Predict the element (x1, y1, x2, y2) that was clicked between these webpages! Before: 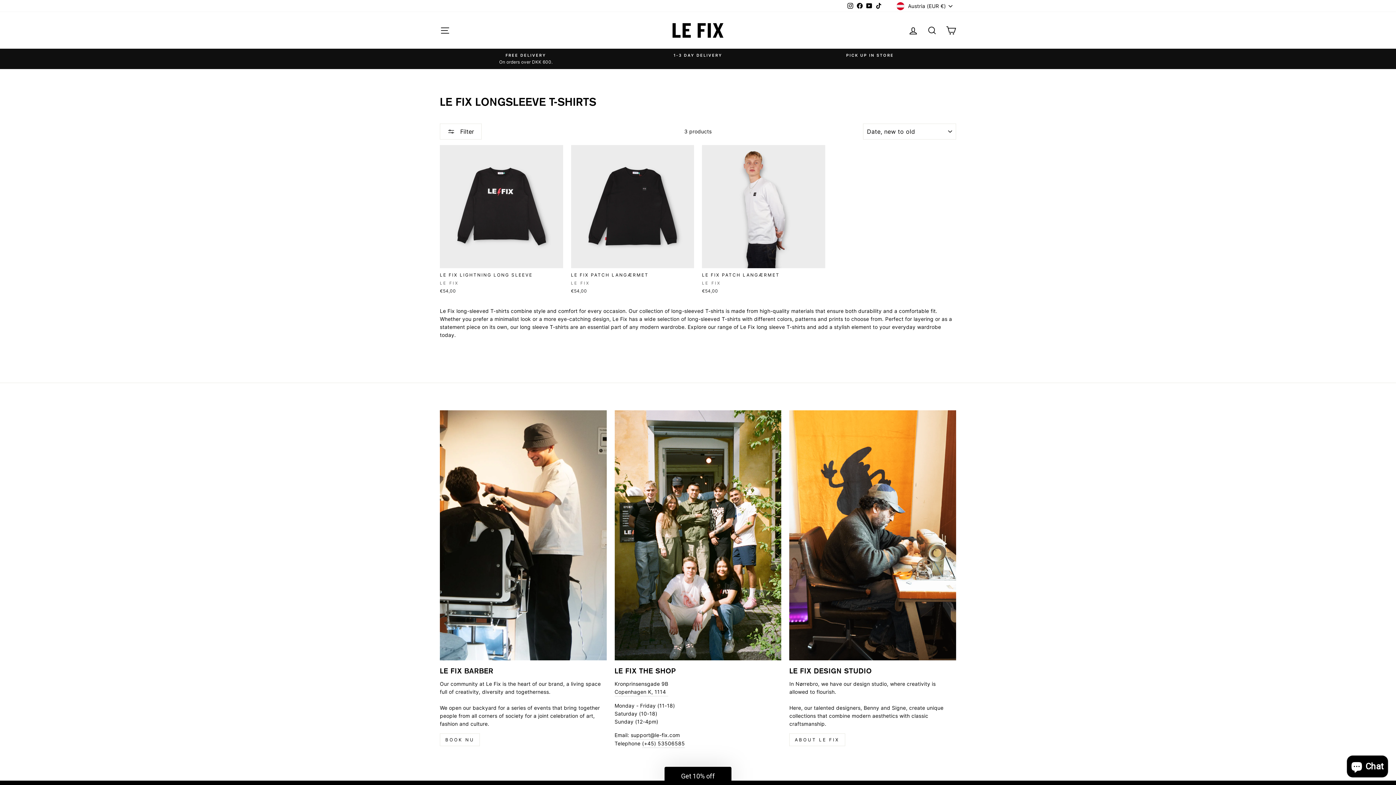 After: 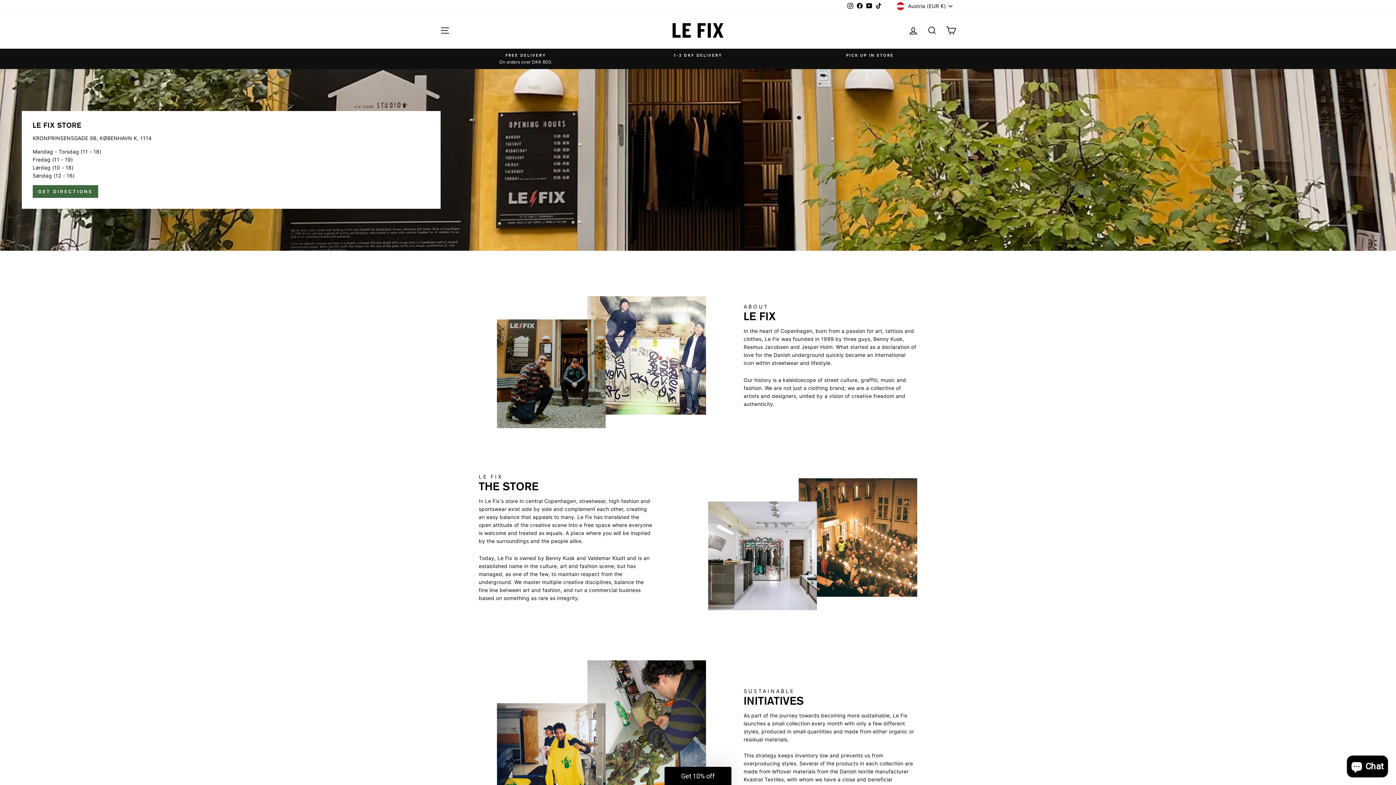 Action: label: Le Fix Design Studio bbox: (789, 410, 956, 660)